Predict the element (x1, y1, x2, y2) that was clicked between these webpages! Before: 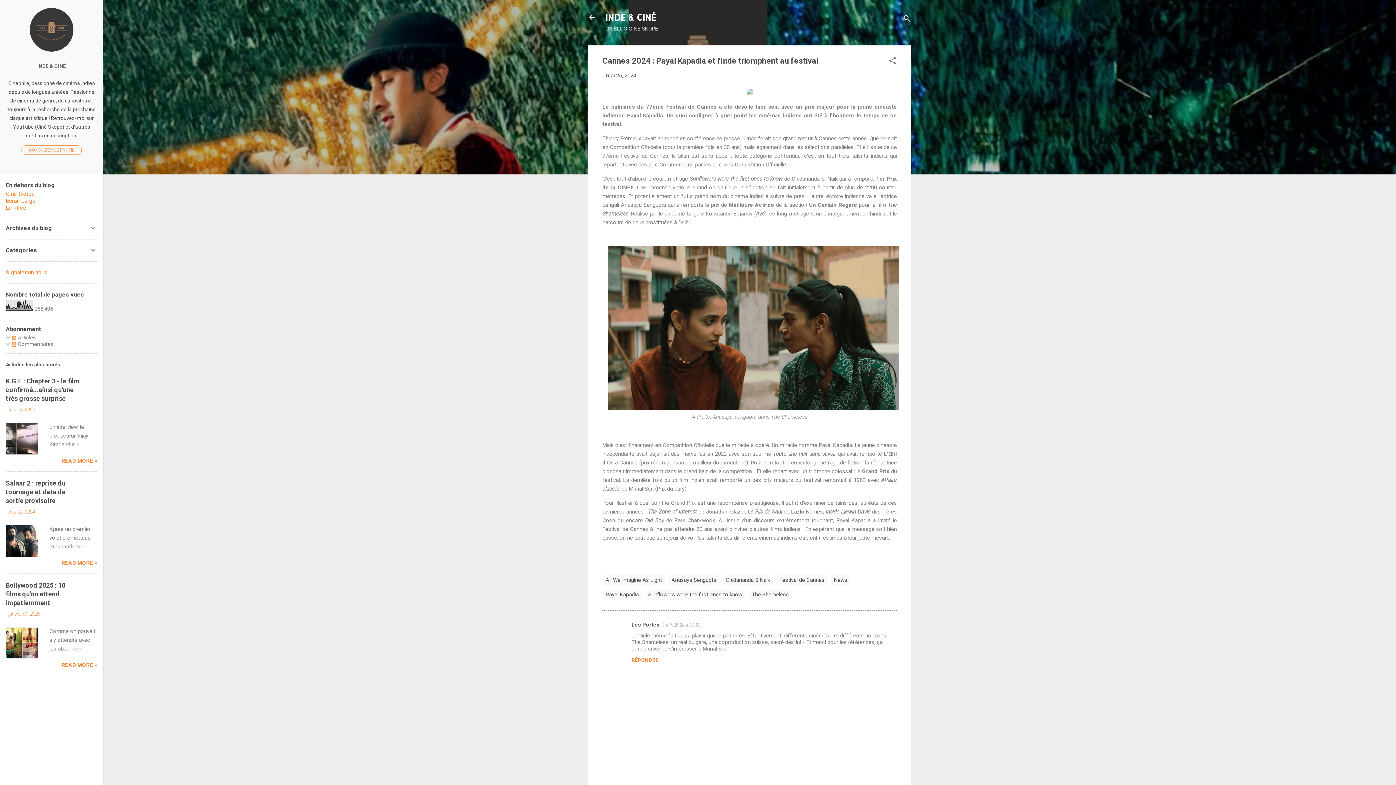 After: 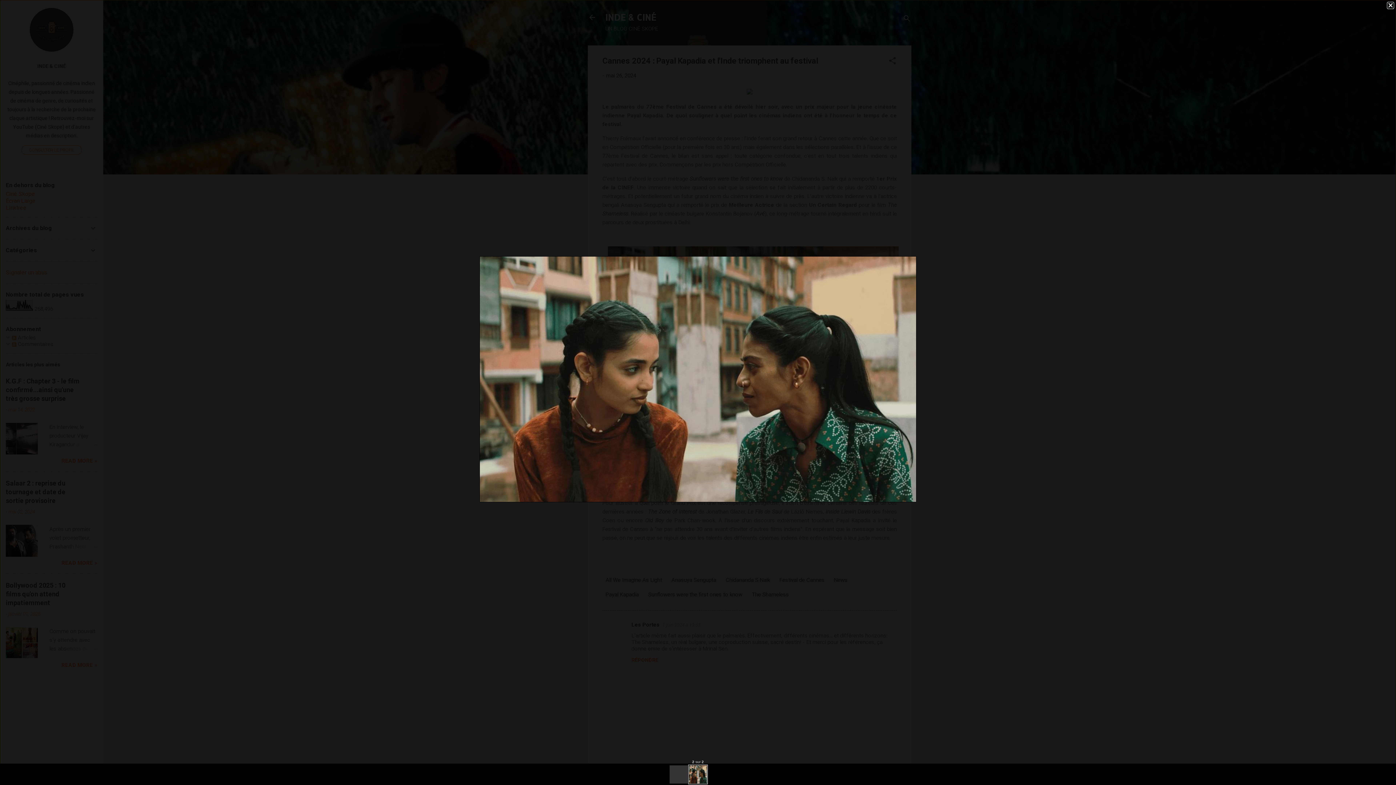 Action: bbox: (608, 404, 898, 411)